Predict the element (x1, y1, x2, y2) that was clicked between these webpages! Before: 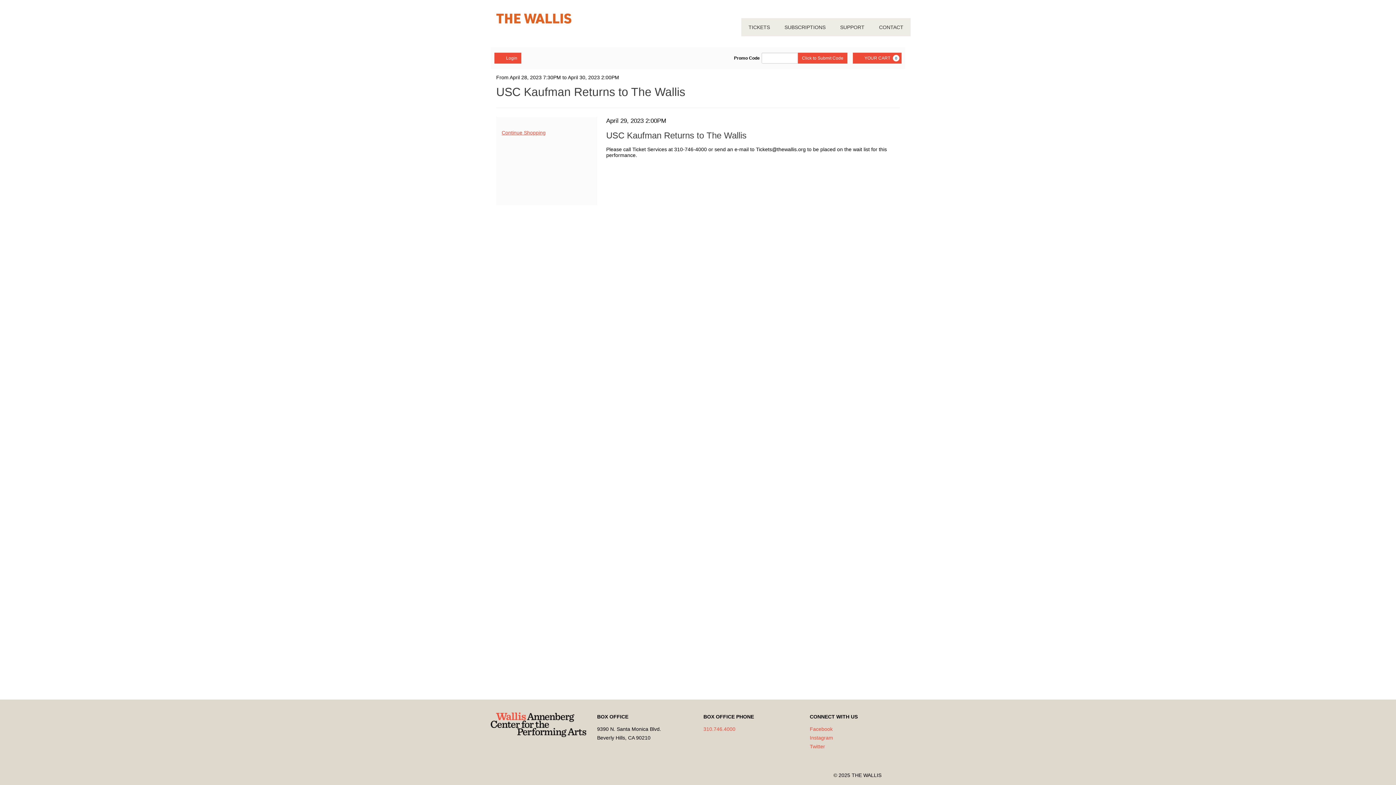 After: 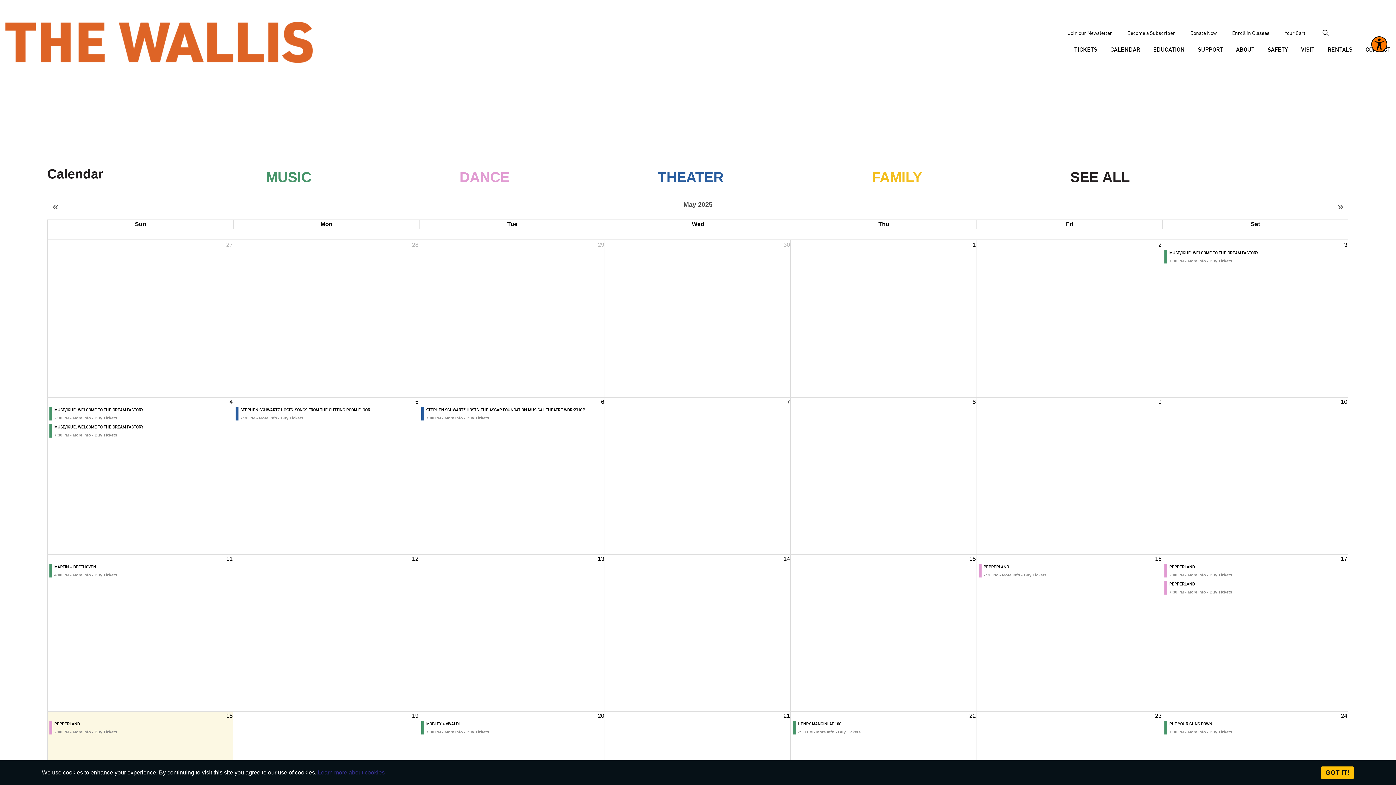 Action: bbox: (501, 129, 545, 135) label: Continue Shopping